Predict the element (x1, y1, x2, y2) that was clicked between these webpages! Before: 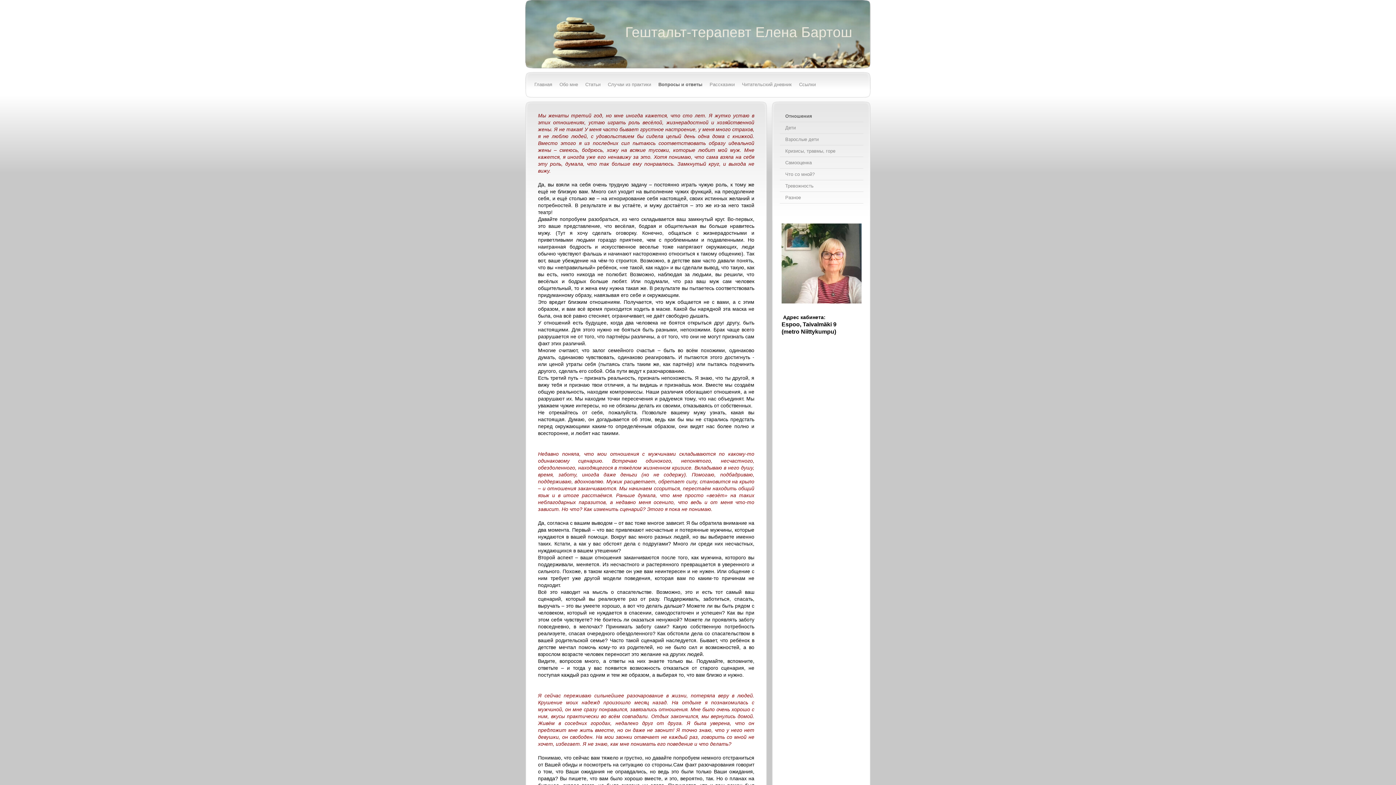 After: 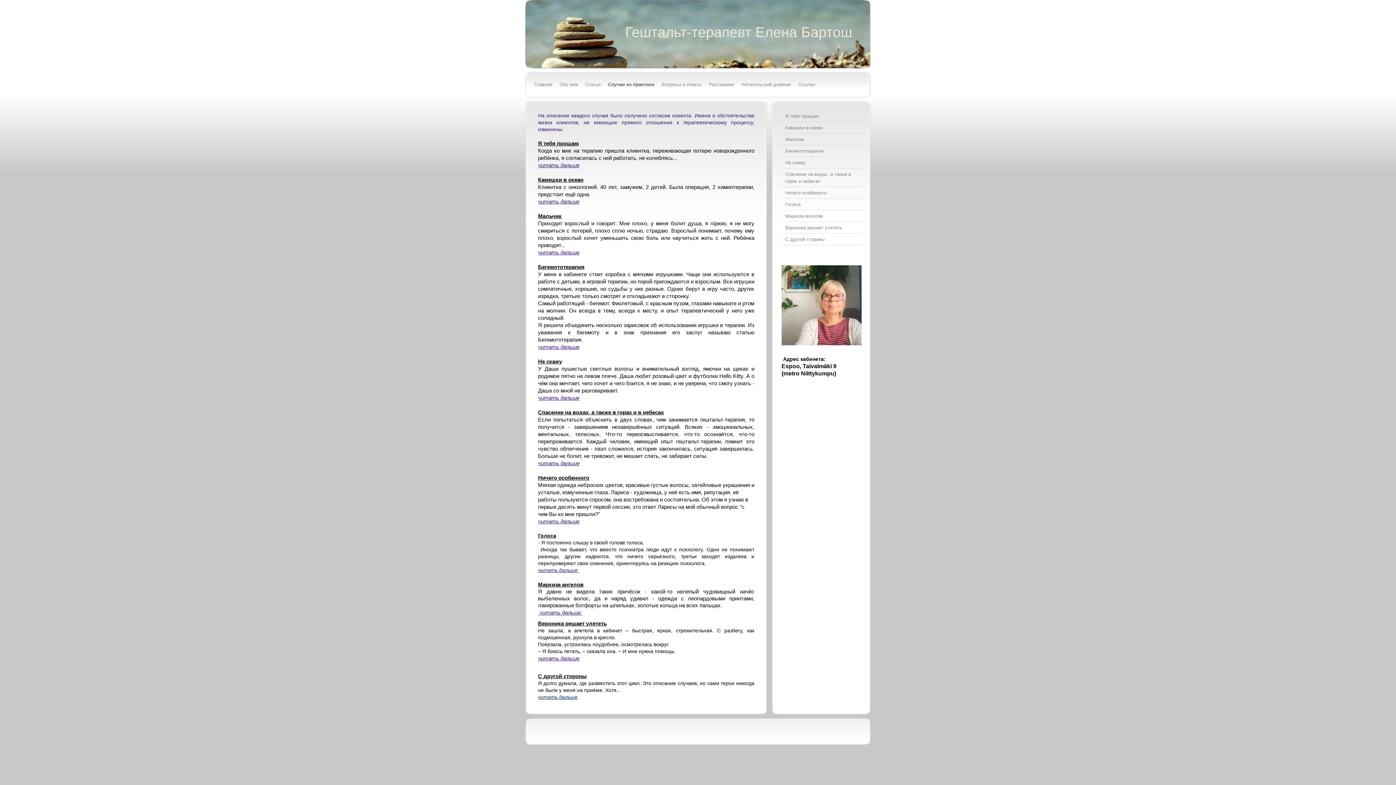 Action: label: Случаи из практики bbox: (604, 79, 654, 90)